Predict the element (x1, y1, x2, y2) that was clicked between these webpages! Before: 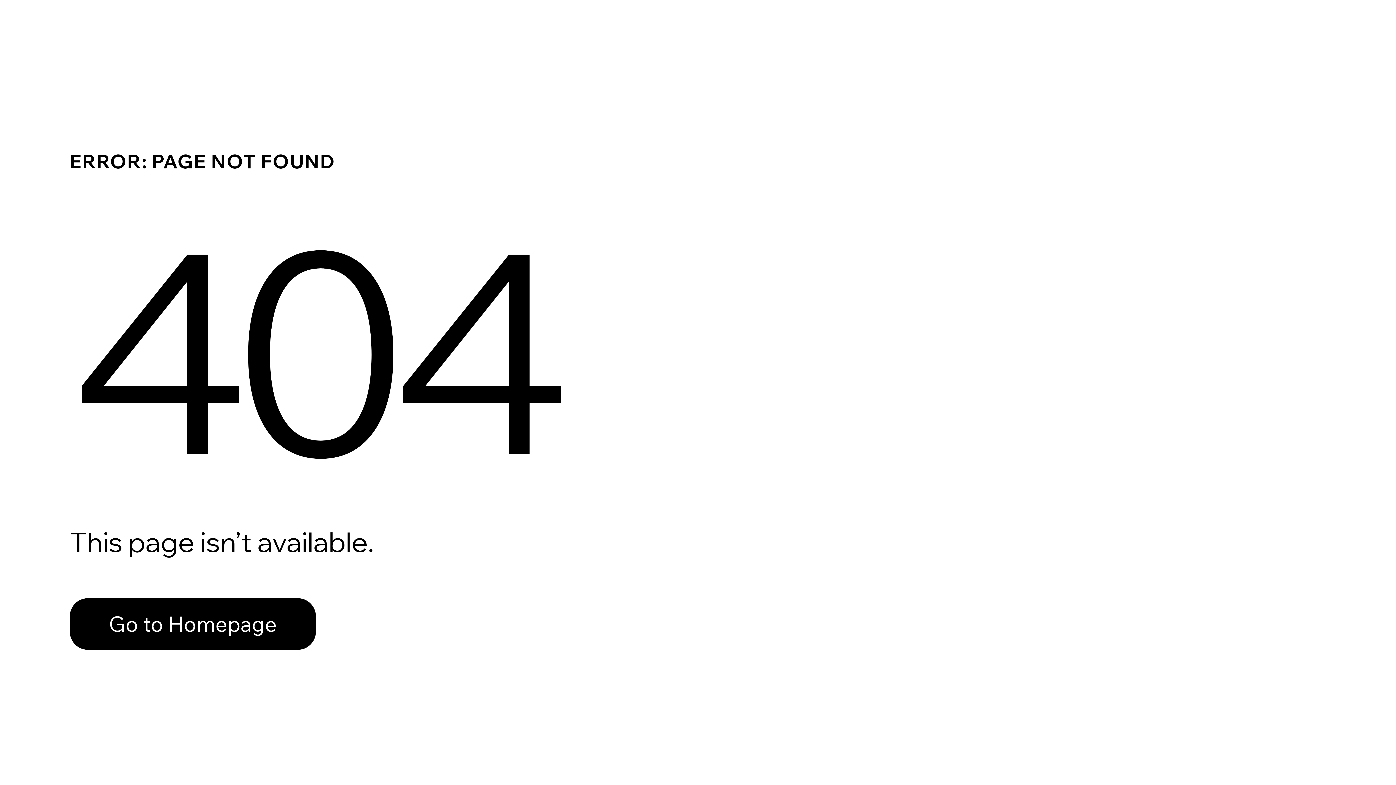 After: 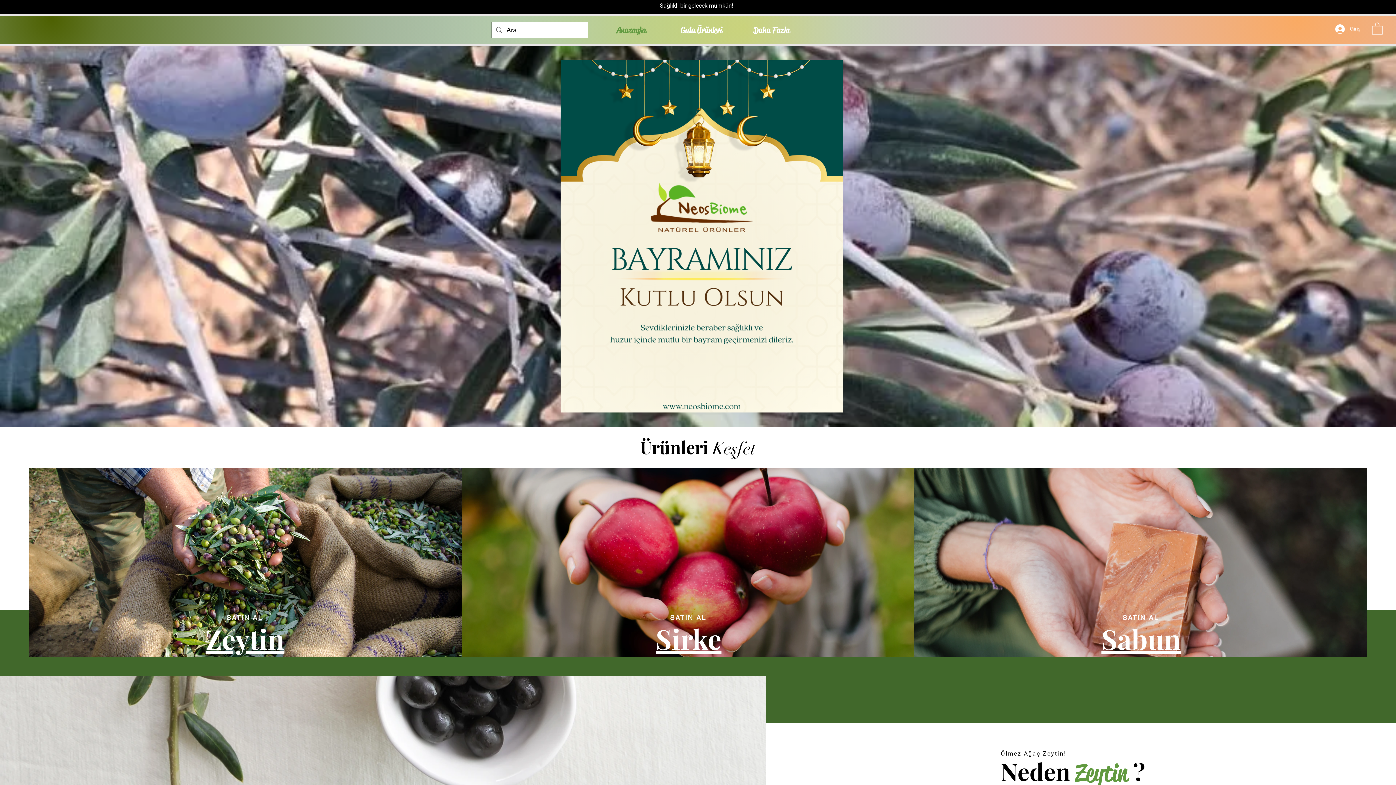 Action: label: Go to Homepage bbox: (69, 598, 316, 650)